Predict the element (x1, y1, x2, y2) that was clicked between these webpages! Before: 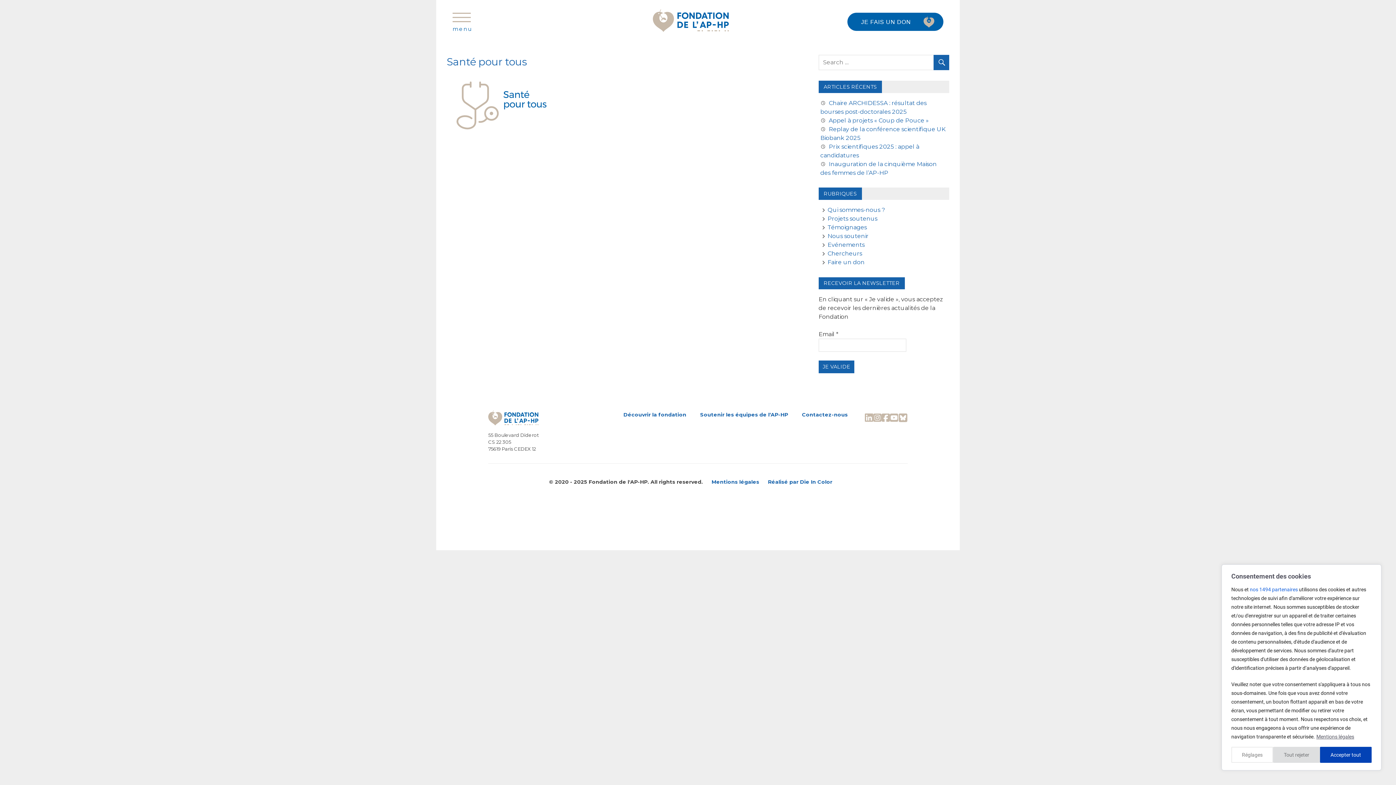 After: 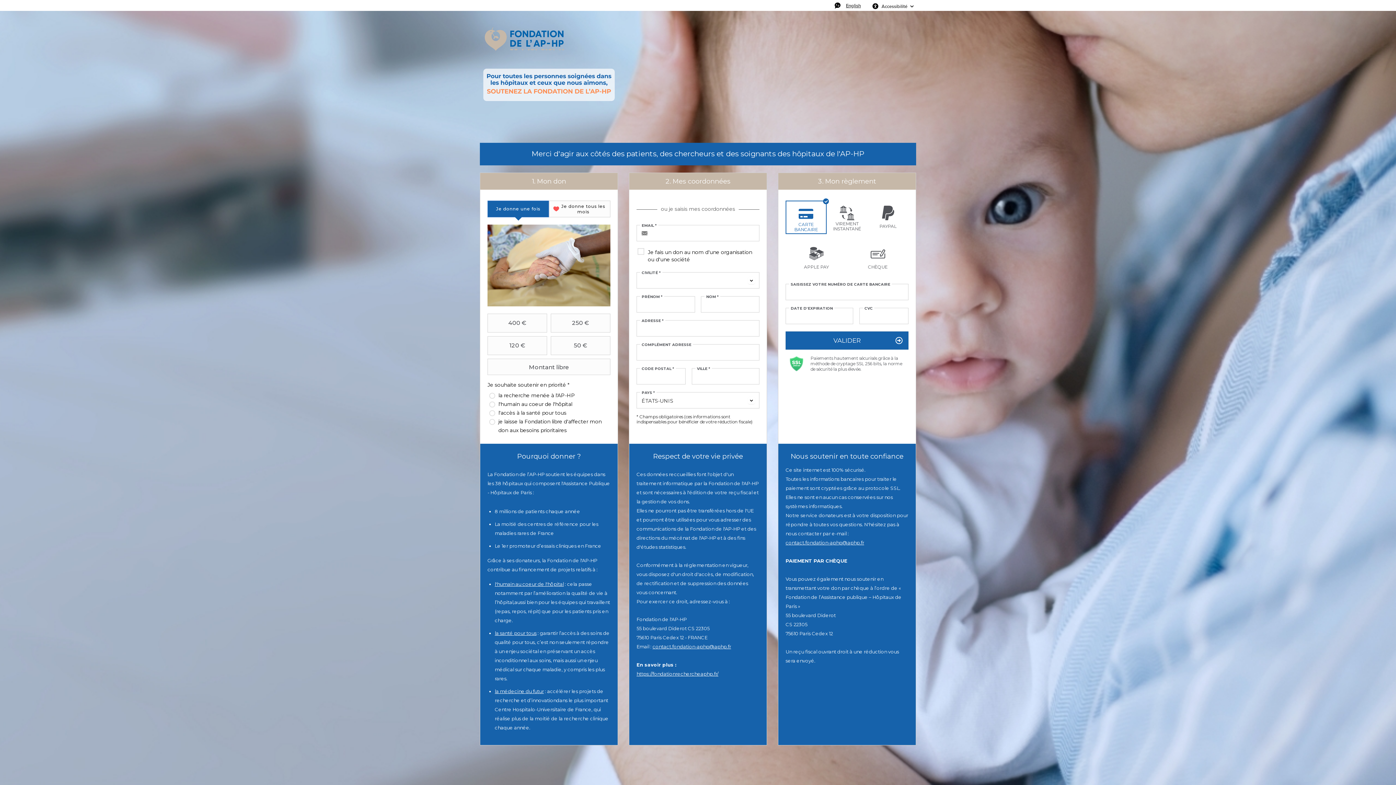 Action: bbox: (820, 259, 864, 265) label: Faire un don